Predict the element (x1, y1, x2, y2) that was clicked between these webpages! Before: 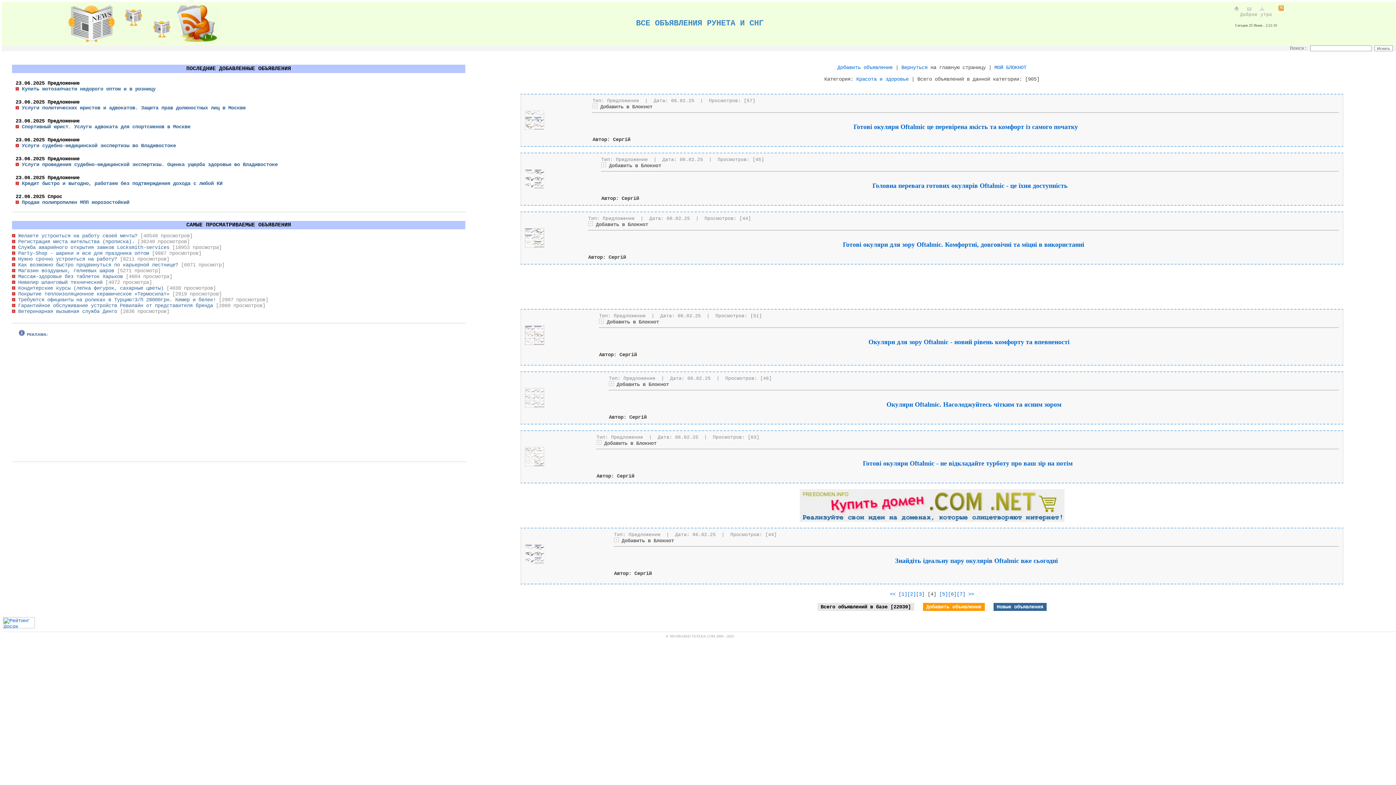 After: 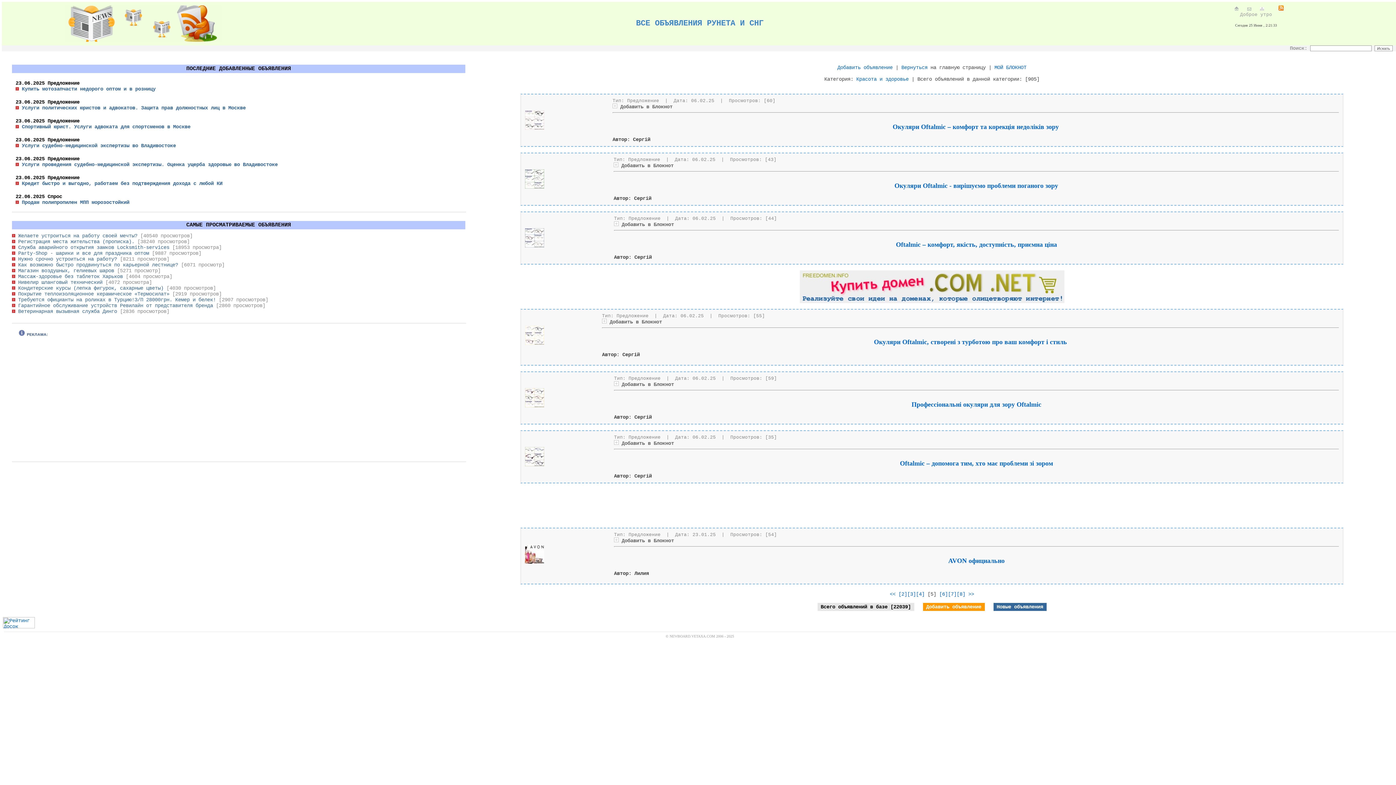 Action: label: >> bbox: (968, 591, 974, 597)